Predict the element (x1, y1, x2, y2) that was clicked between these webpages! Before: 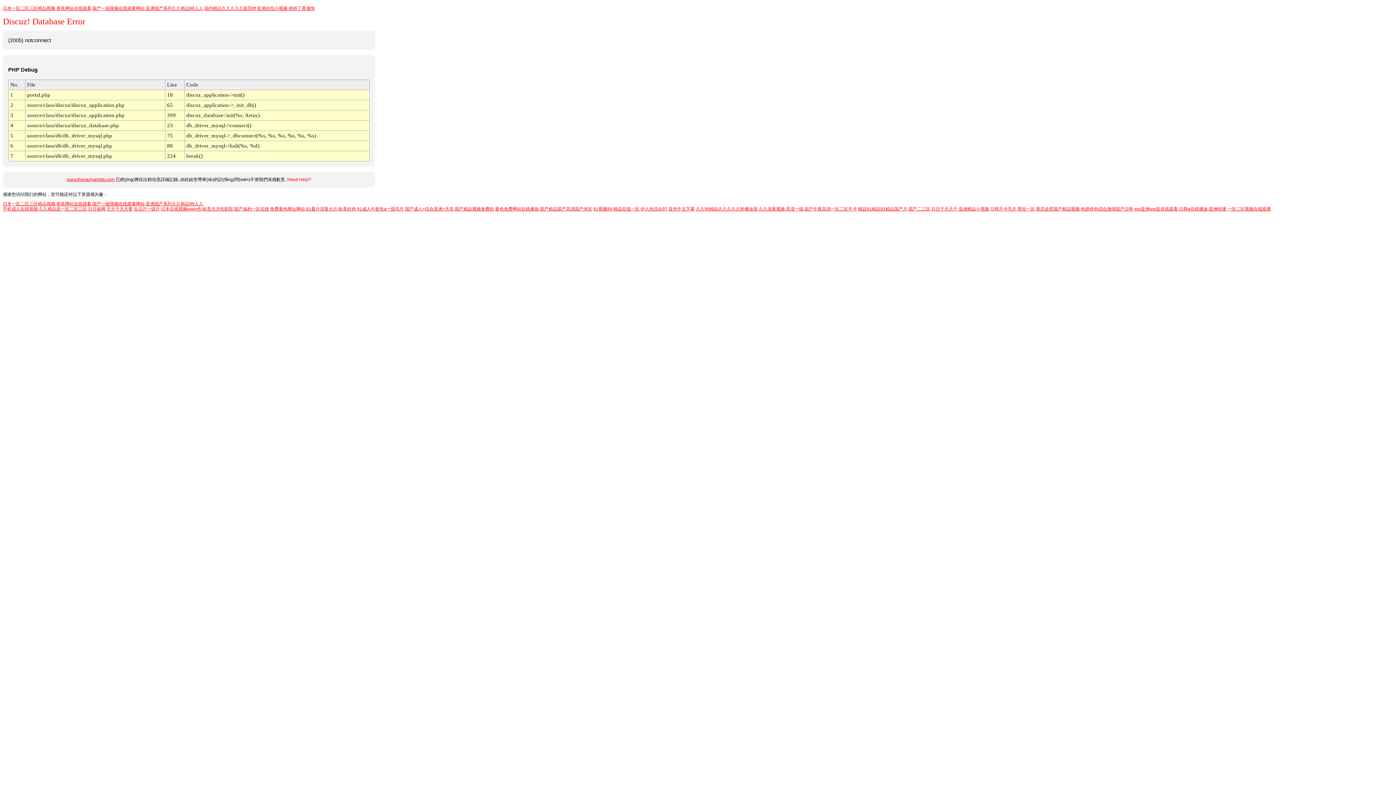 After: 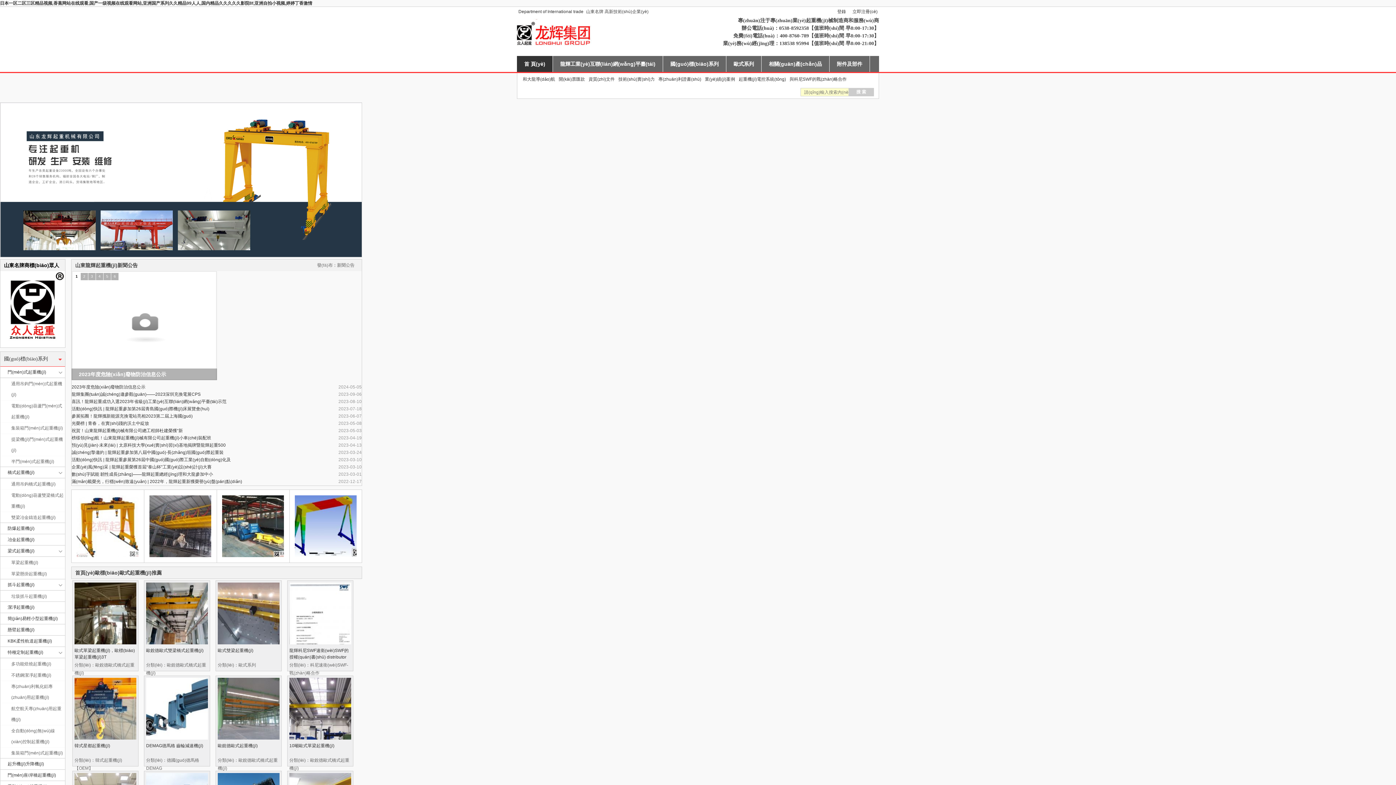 Action: bbox: (2, 201, 203, 206) label: 日本一区二区三区精品视频,香蕉网站在线观看,国产一级视频在线观看网站,亚洲国产系列久久精品99人人